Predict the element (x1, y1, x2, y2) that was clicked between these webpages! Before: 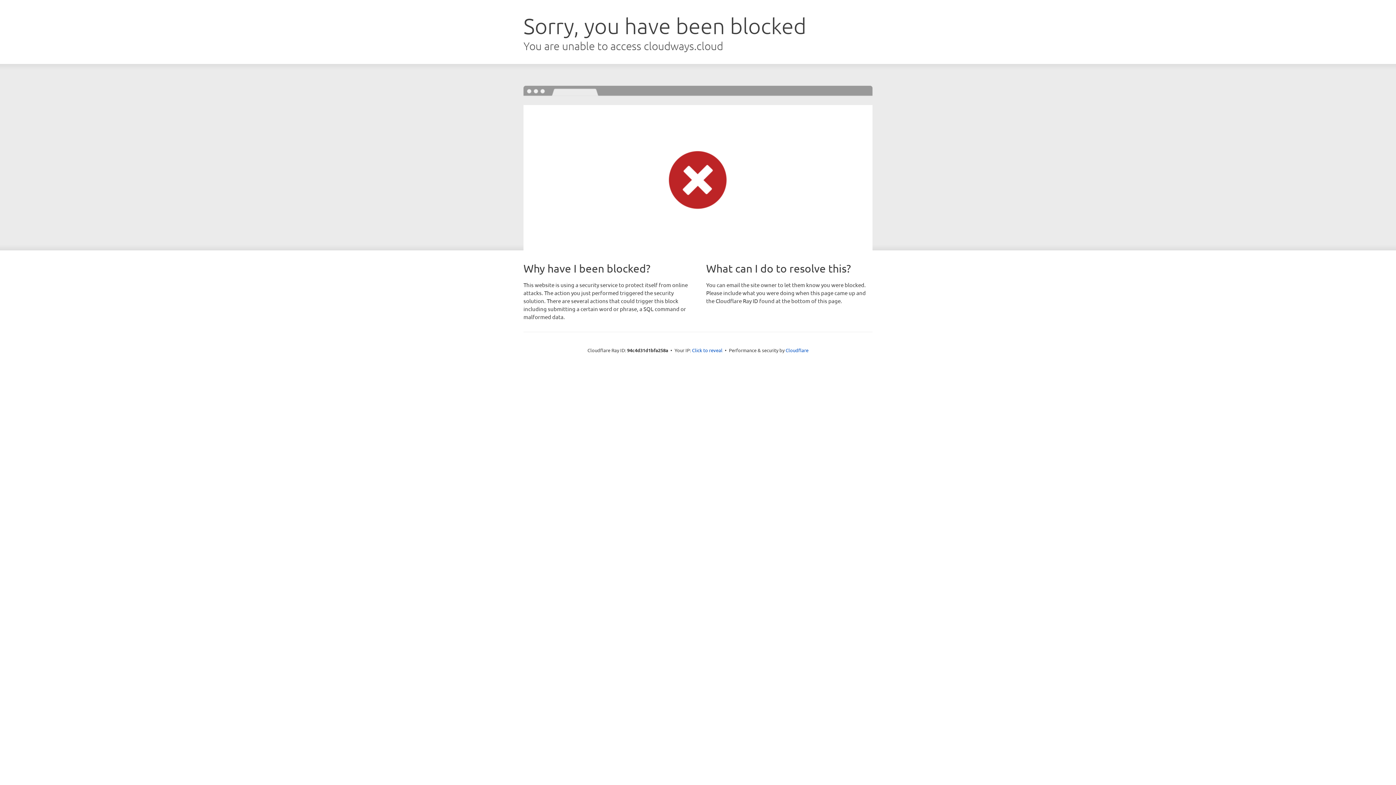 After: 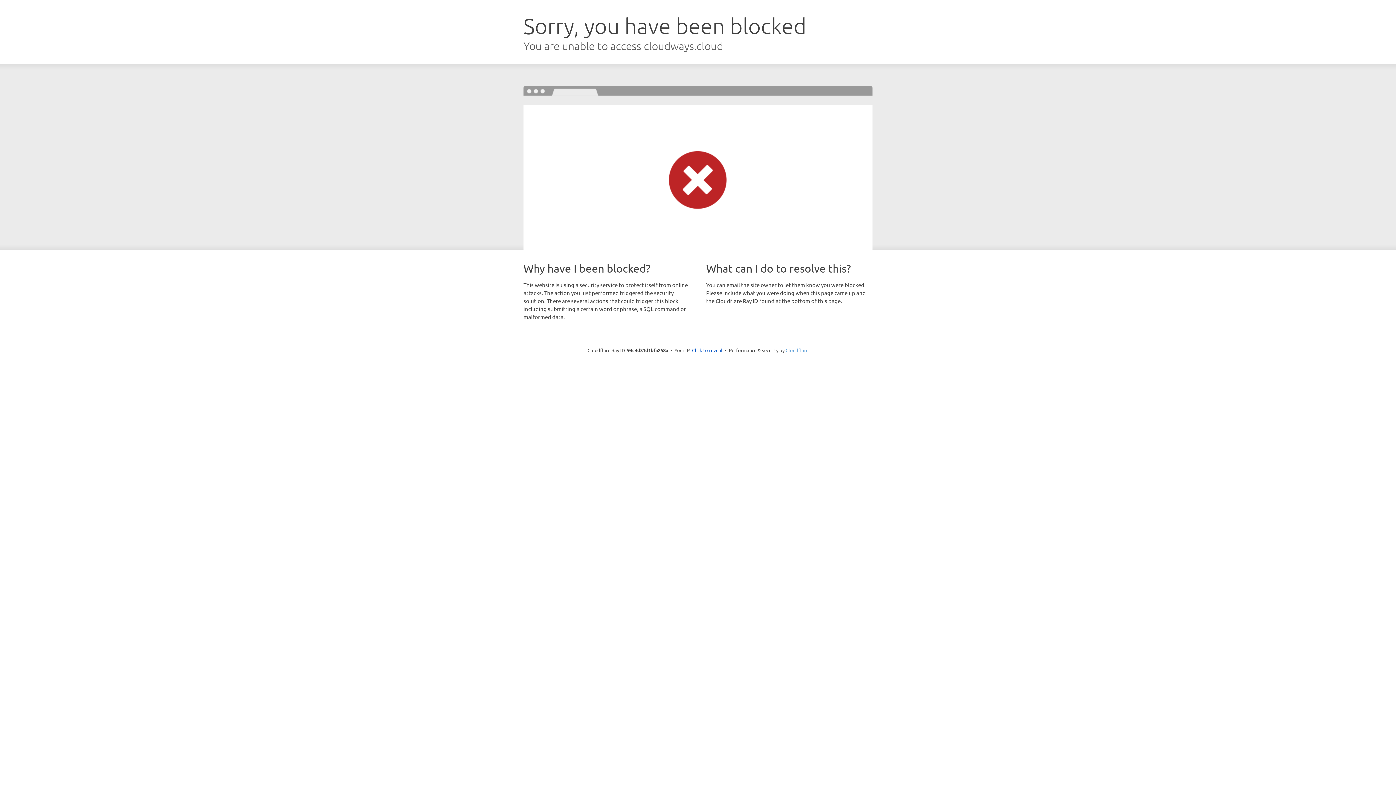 Action: label: Cloudflare bbox: (785, 347, 808, 353)